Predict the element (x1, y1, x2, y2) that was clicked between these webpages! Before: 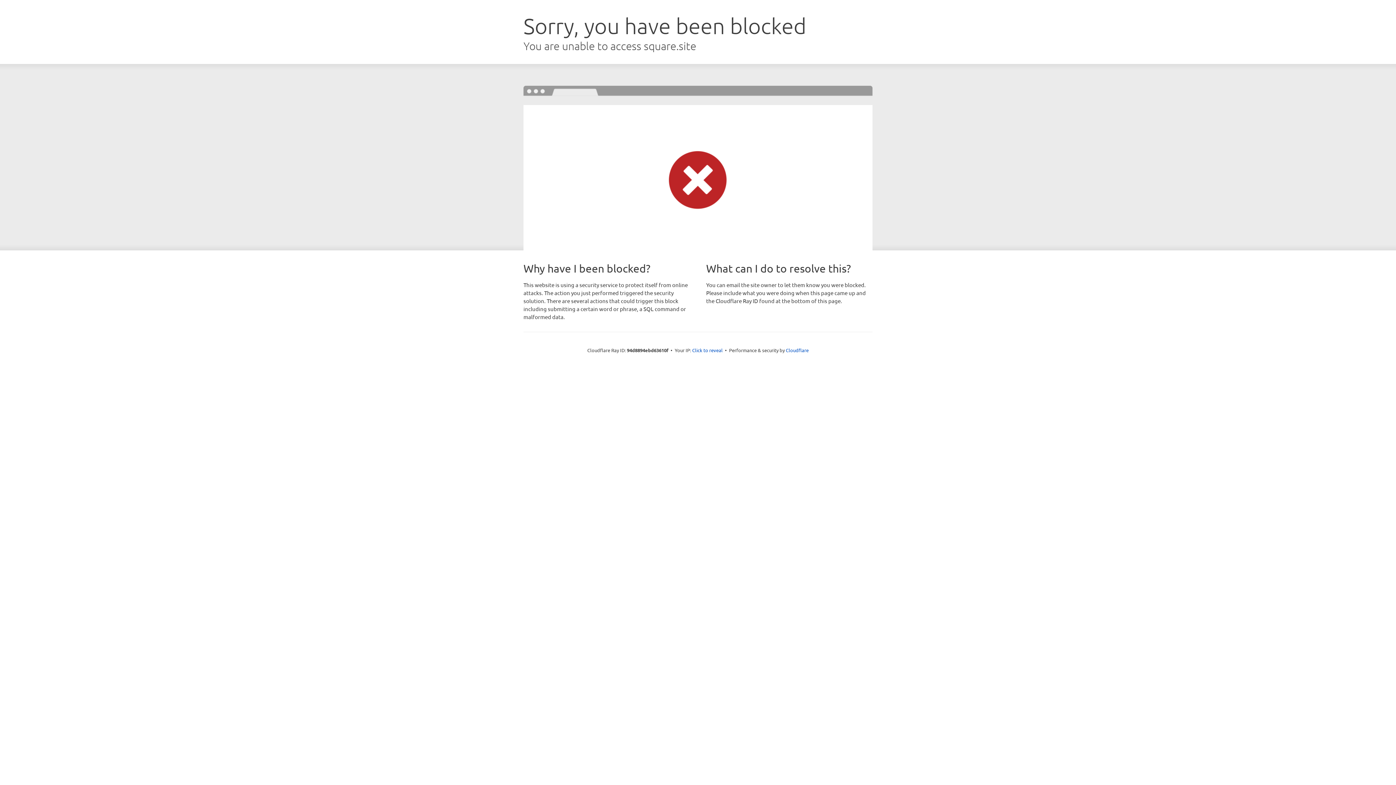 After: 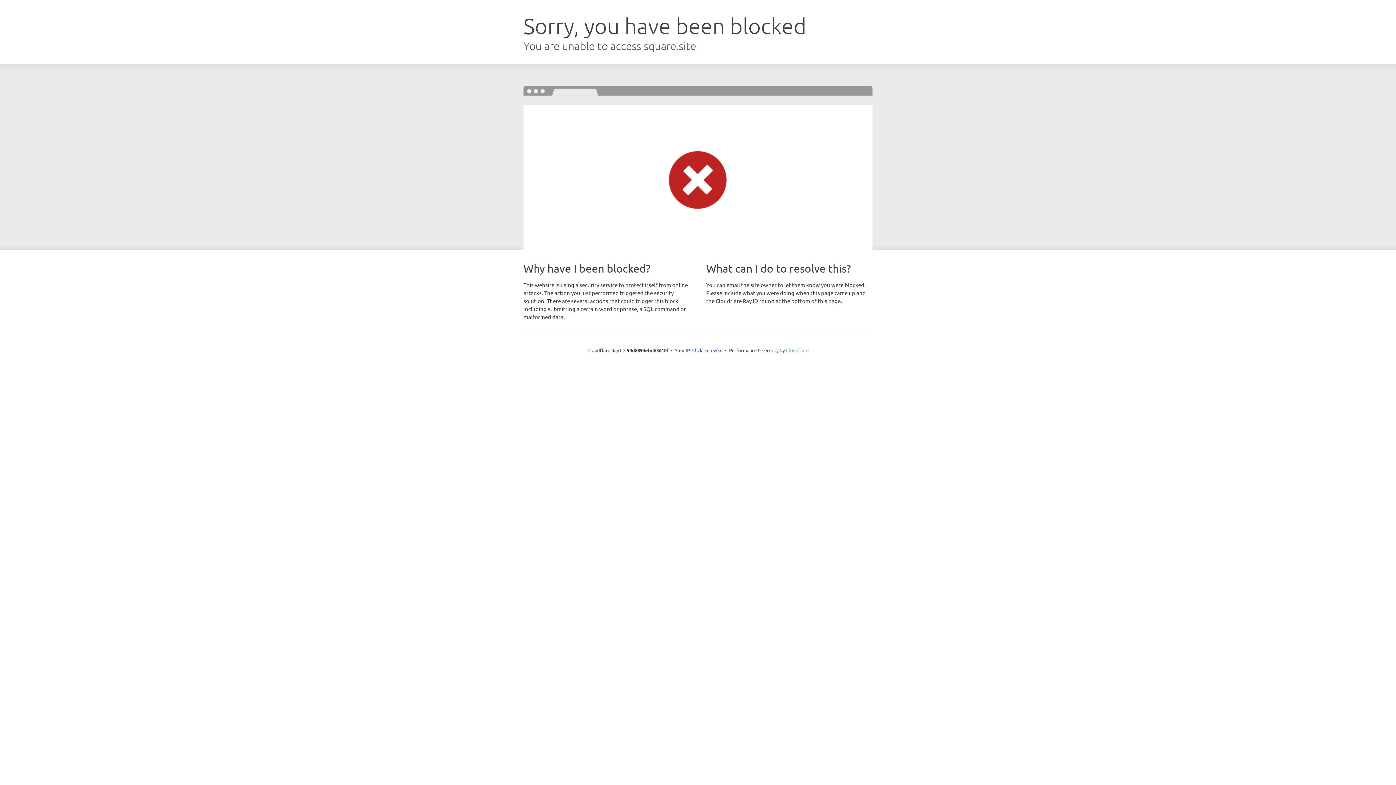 Action: bbox: (786, 347, 808, 353) label: Cloudflare